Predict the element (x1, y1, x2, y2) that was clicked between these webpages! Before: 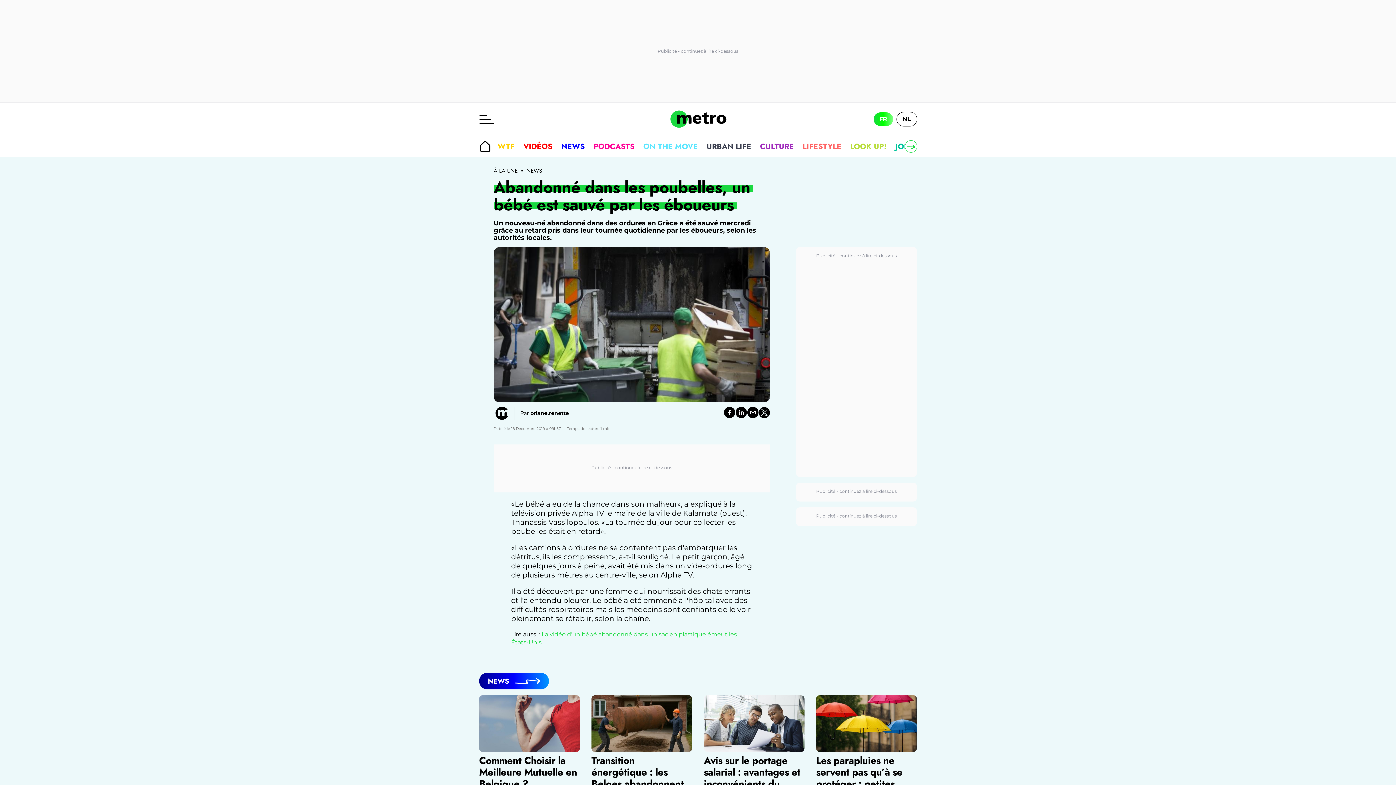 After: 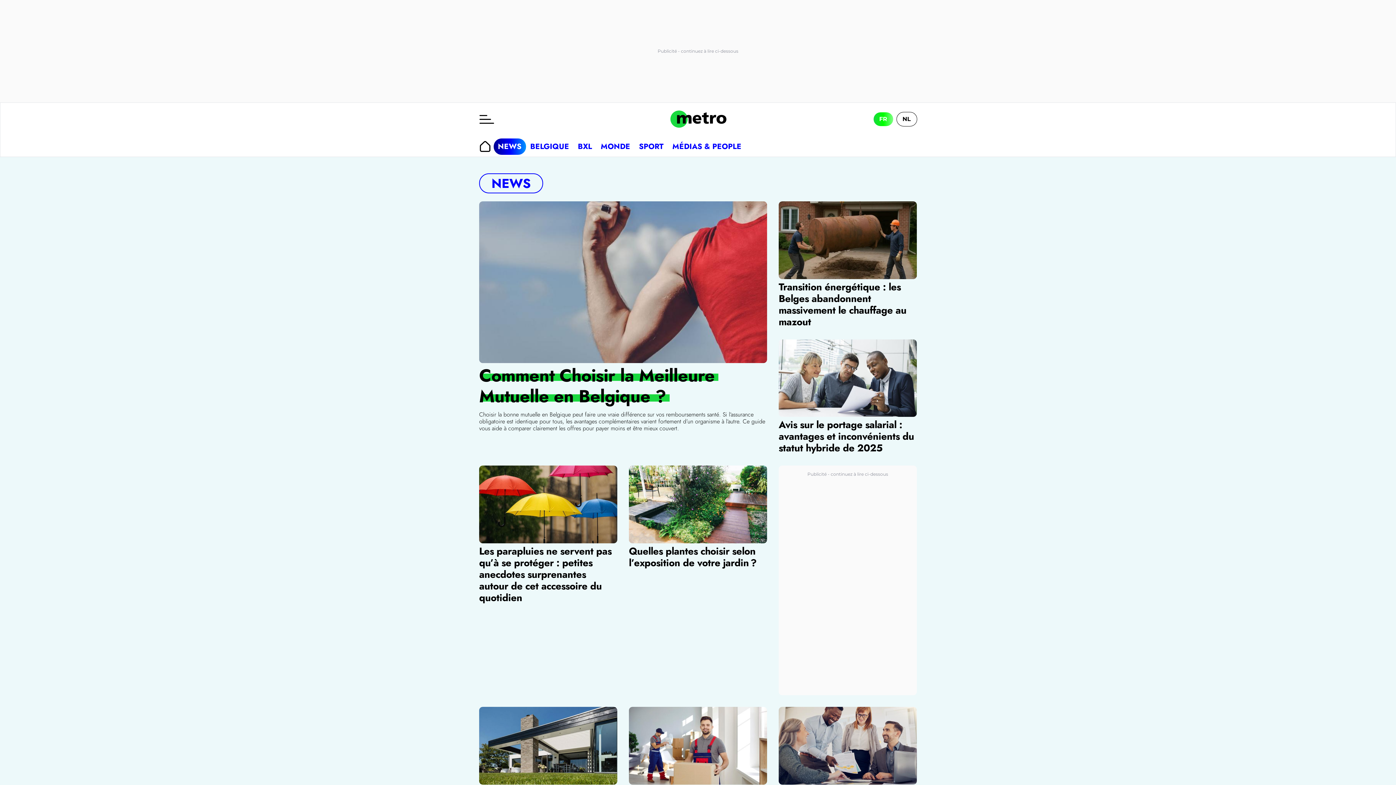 Action: label: NEWS bbox: (526, 168, 542, 173)